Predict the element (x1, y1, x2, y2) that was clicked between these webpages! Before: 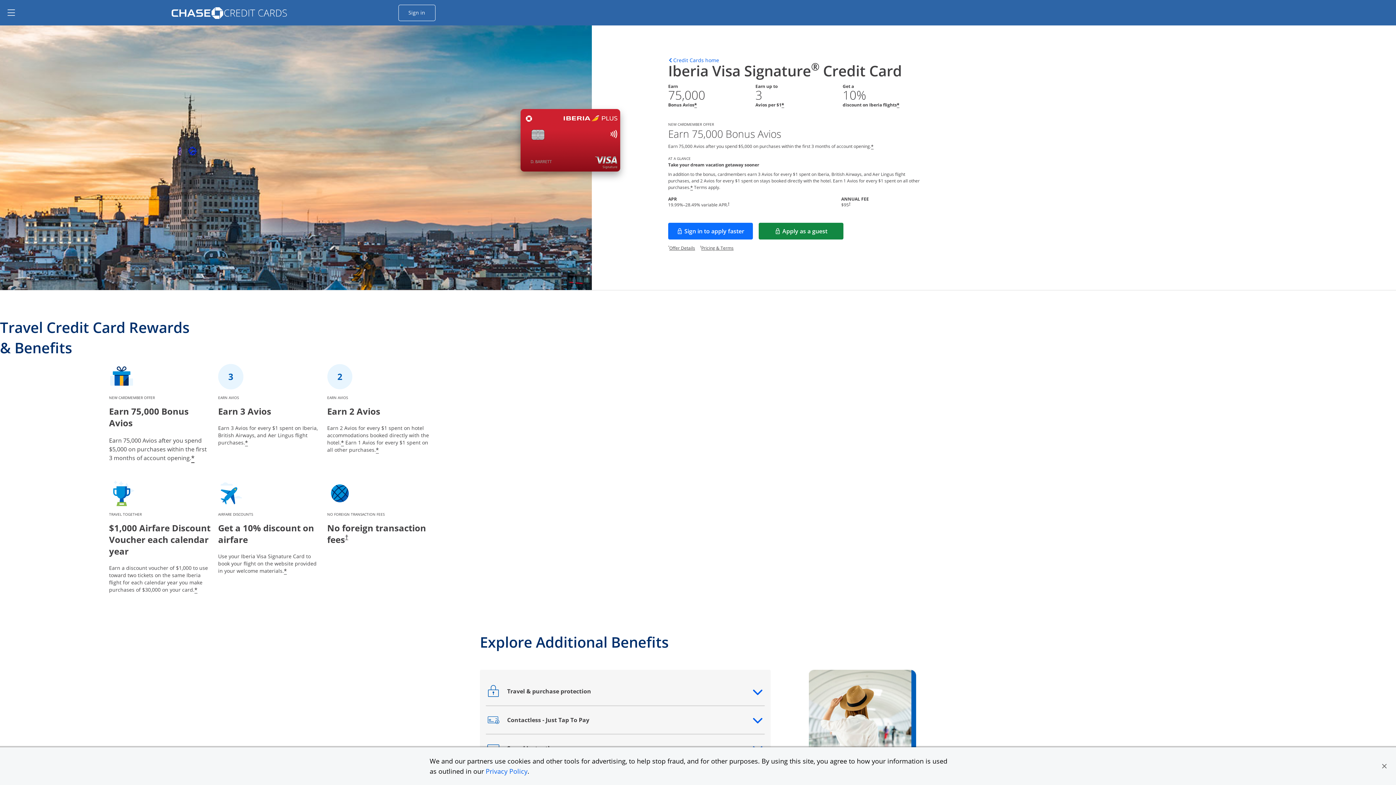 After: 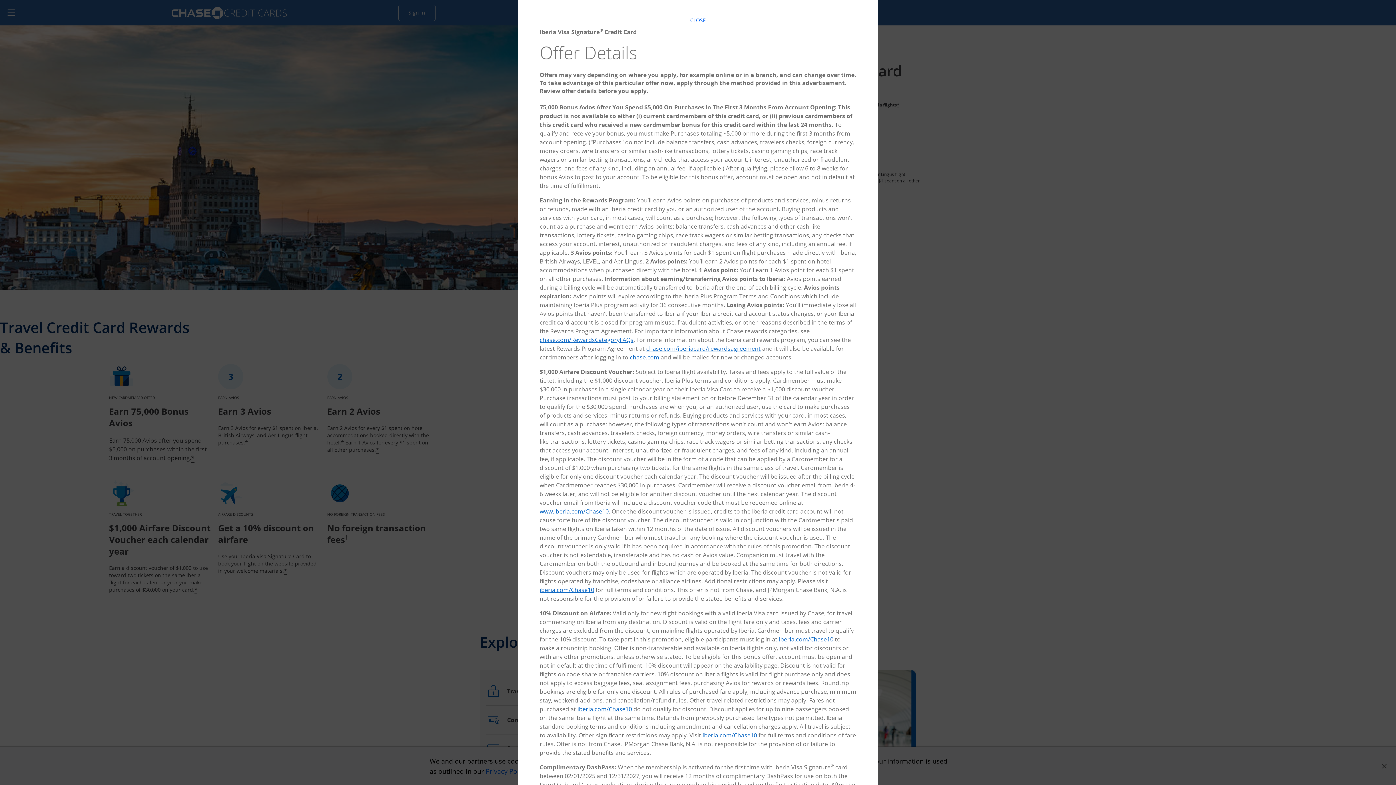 Action: bbox: (694, 102, 697, 108) label: Star Opens offer details overlay